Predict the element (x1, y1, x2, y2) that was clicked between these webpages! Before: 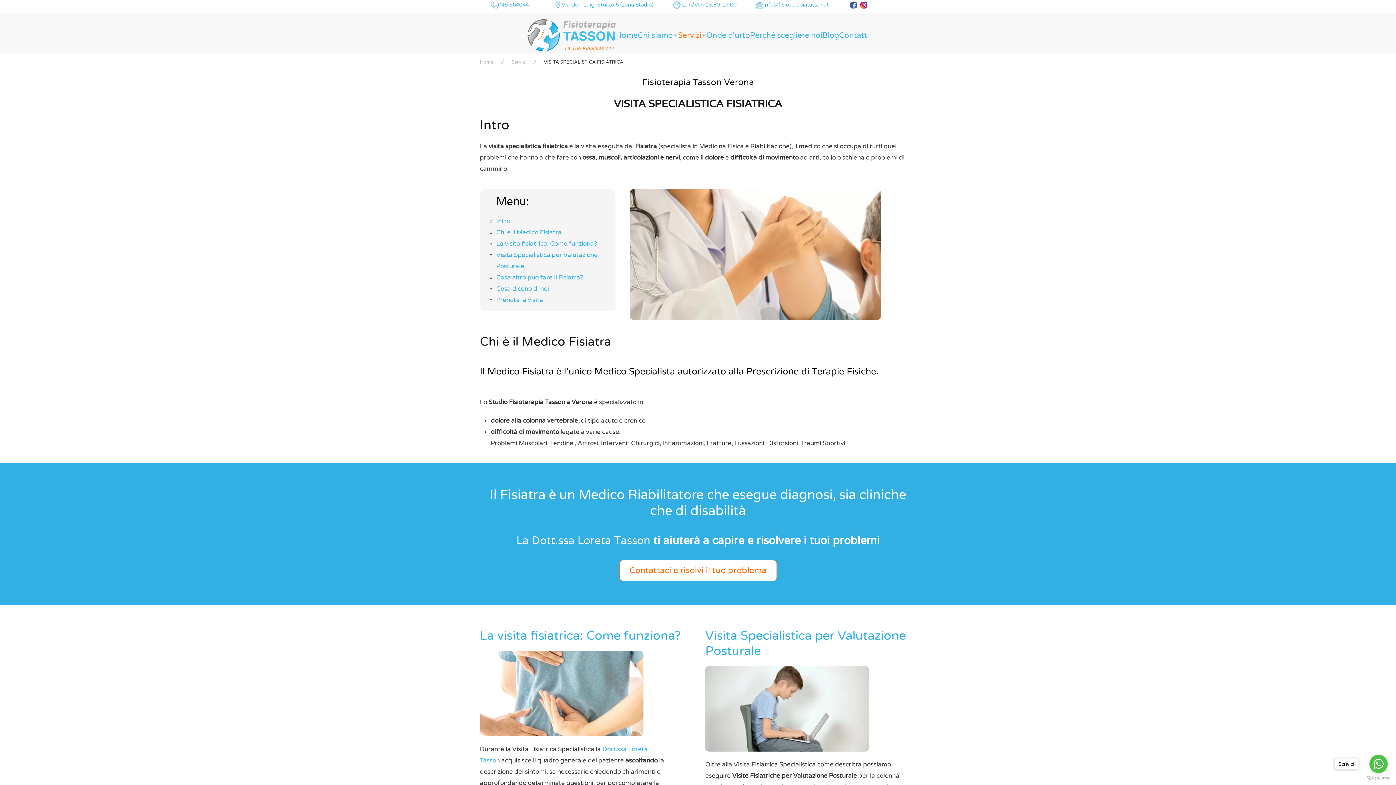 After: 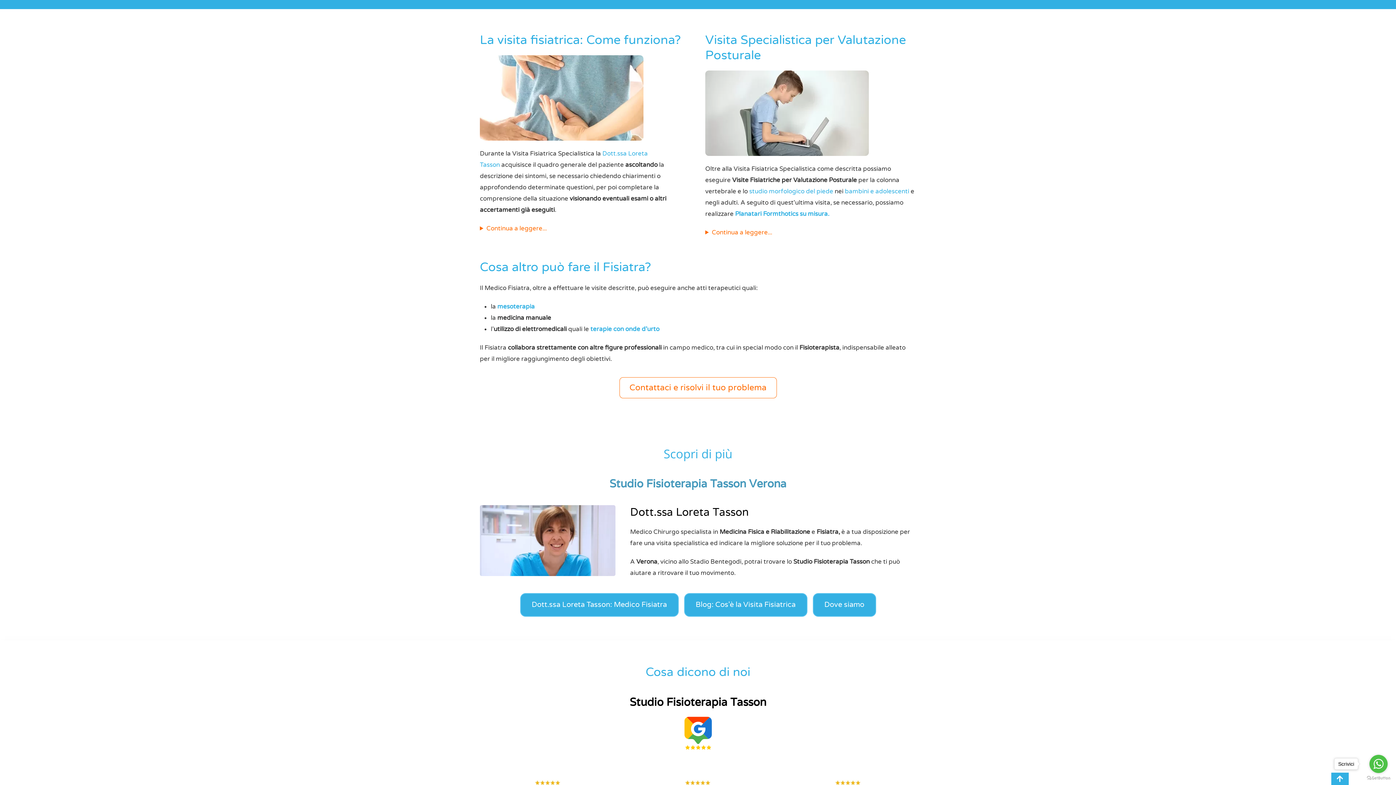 Action: label: La visita fisiatrica: Come funziona? bbox: (496, 240, 597, 247)